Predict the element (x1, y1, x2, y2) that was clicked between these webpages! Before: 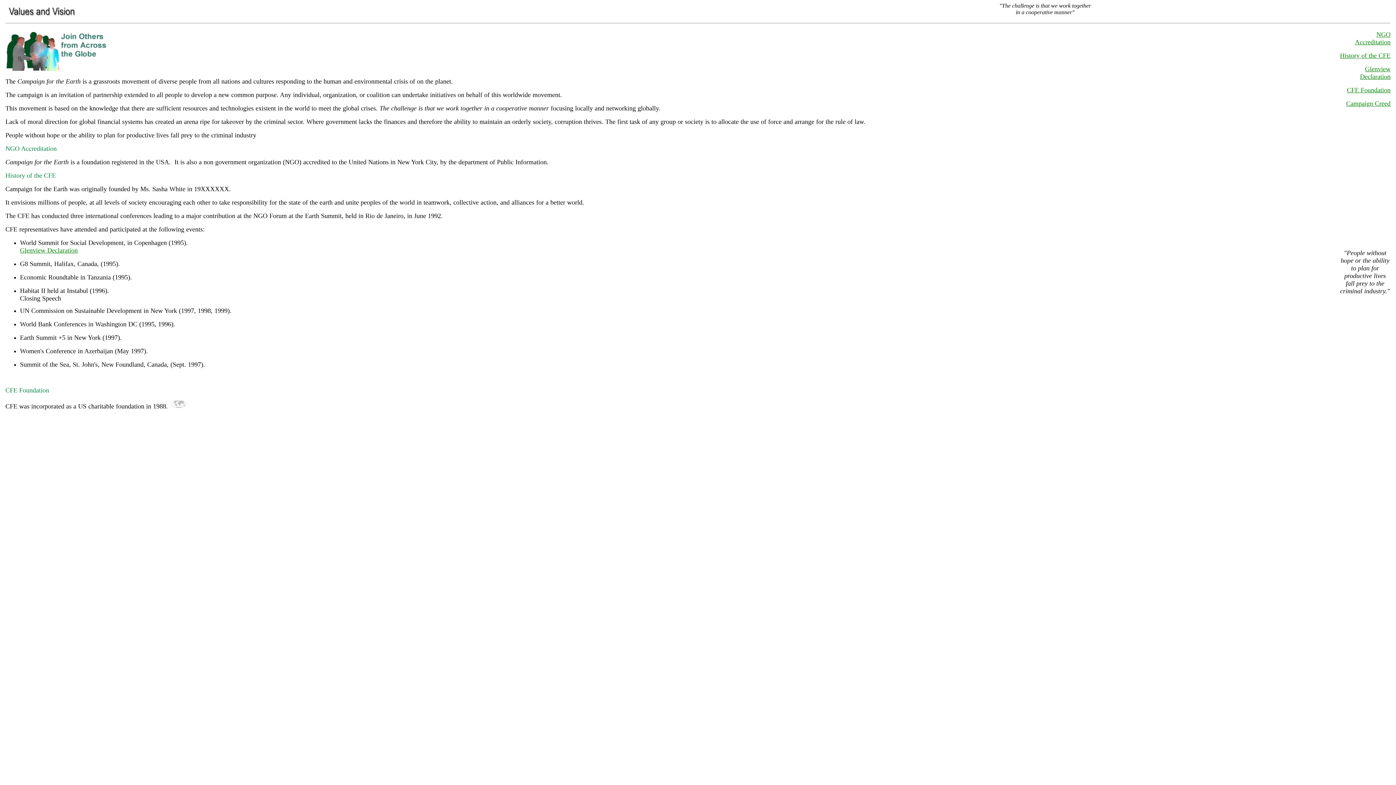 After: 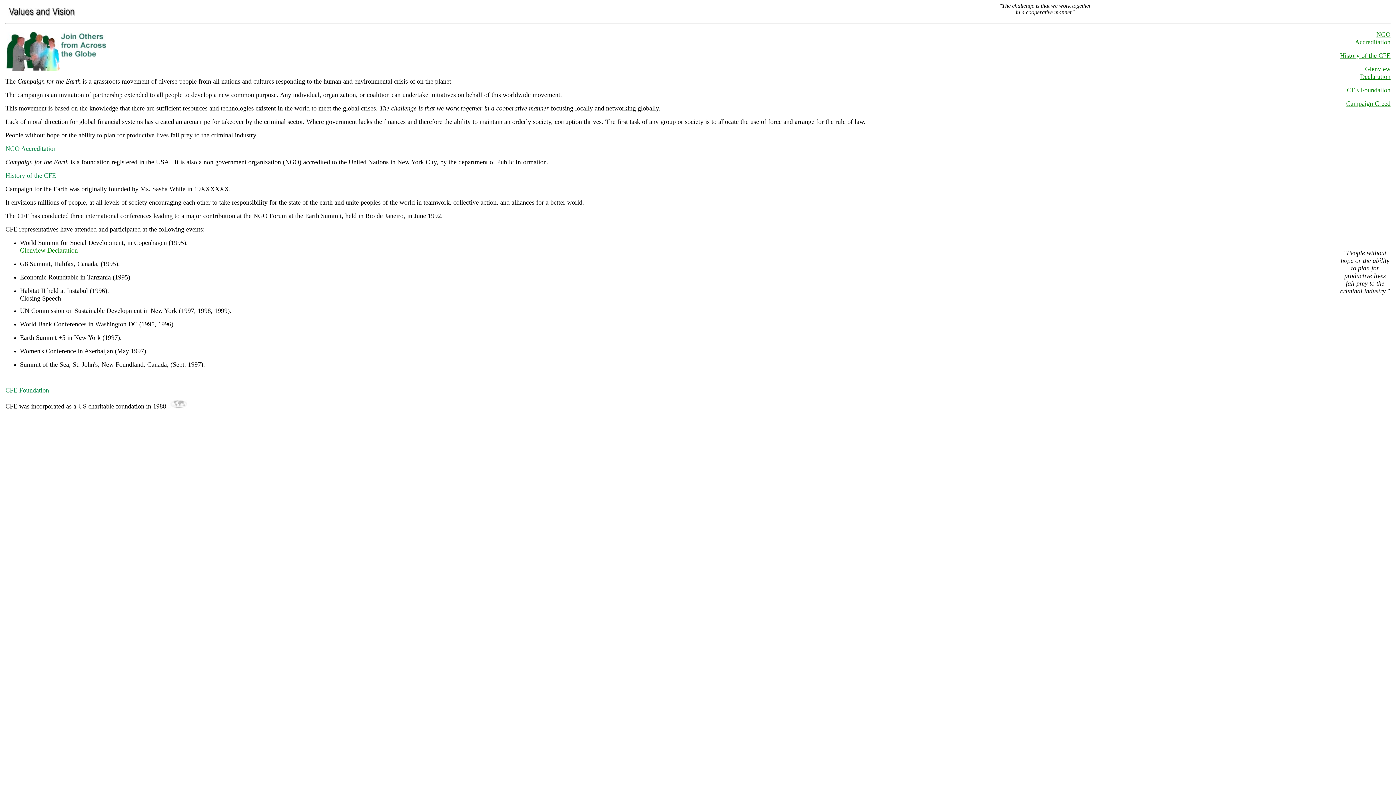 Action: bbox: (169, 403, 188, 409)